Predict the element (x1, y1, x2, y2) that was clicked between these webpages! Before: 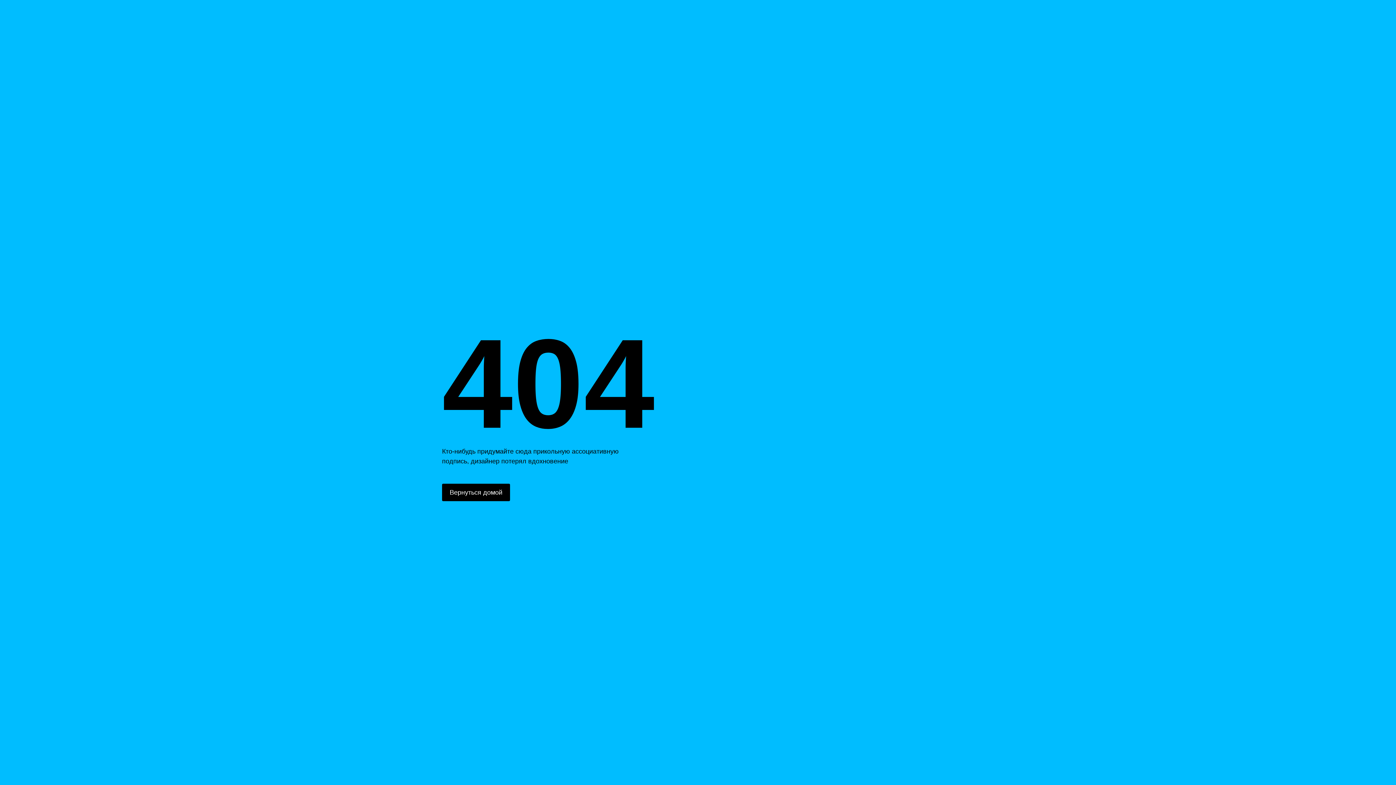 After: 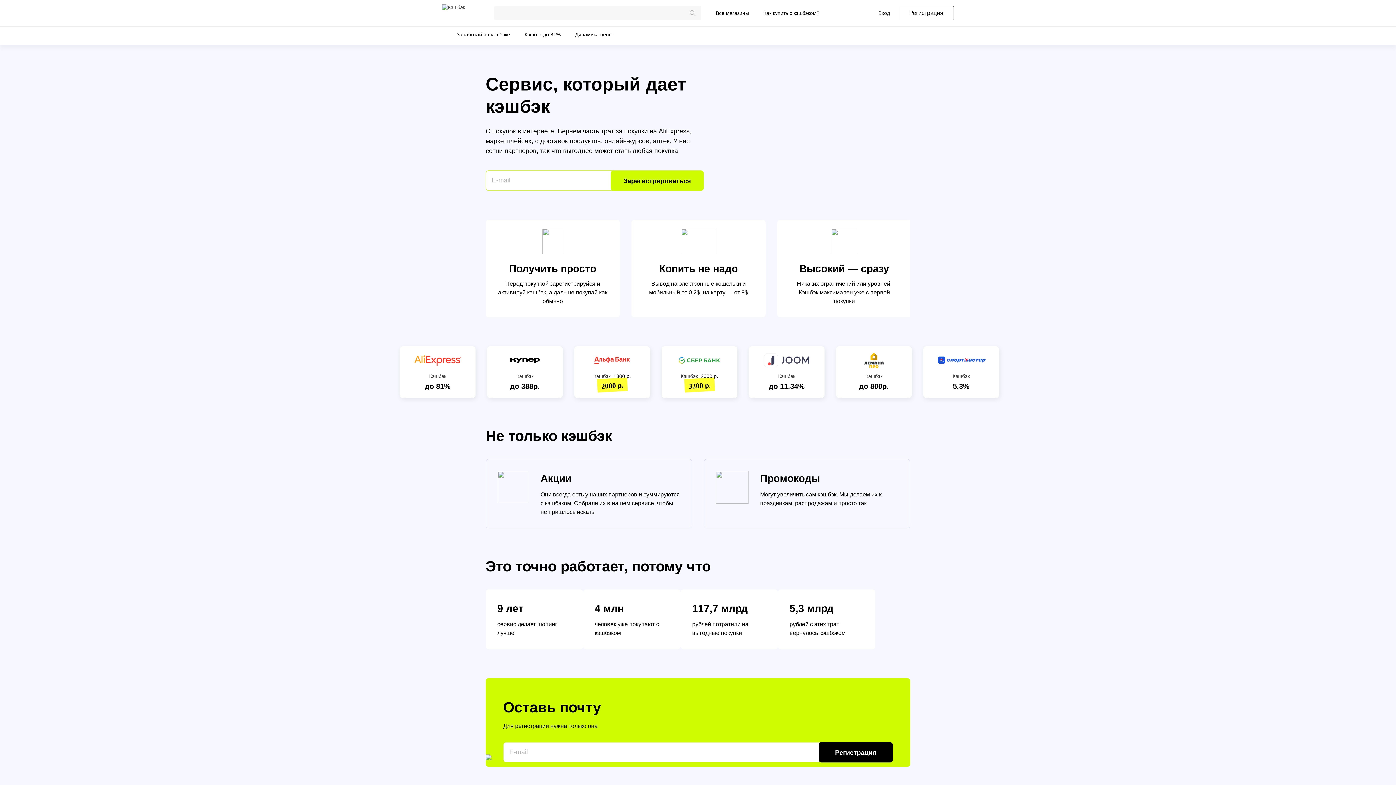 Action: label: Вернуться домой bbox: (442, 484, 510, 501)